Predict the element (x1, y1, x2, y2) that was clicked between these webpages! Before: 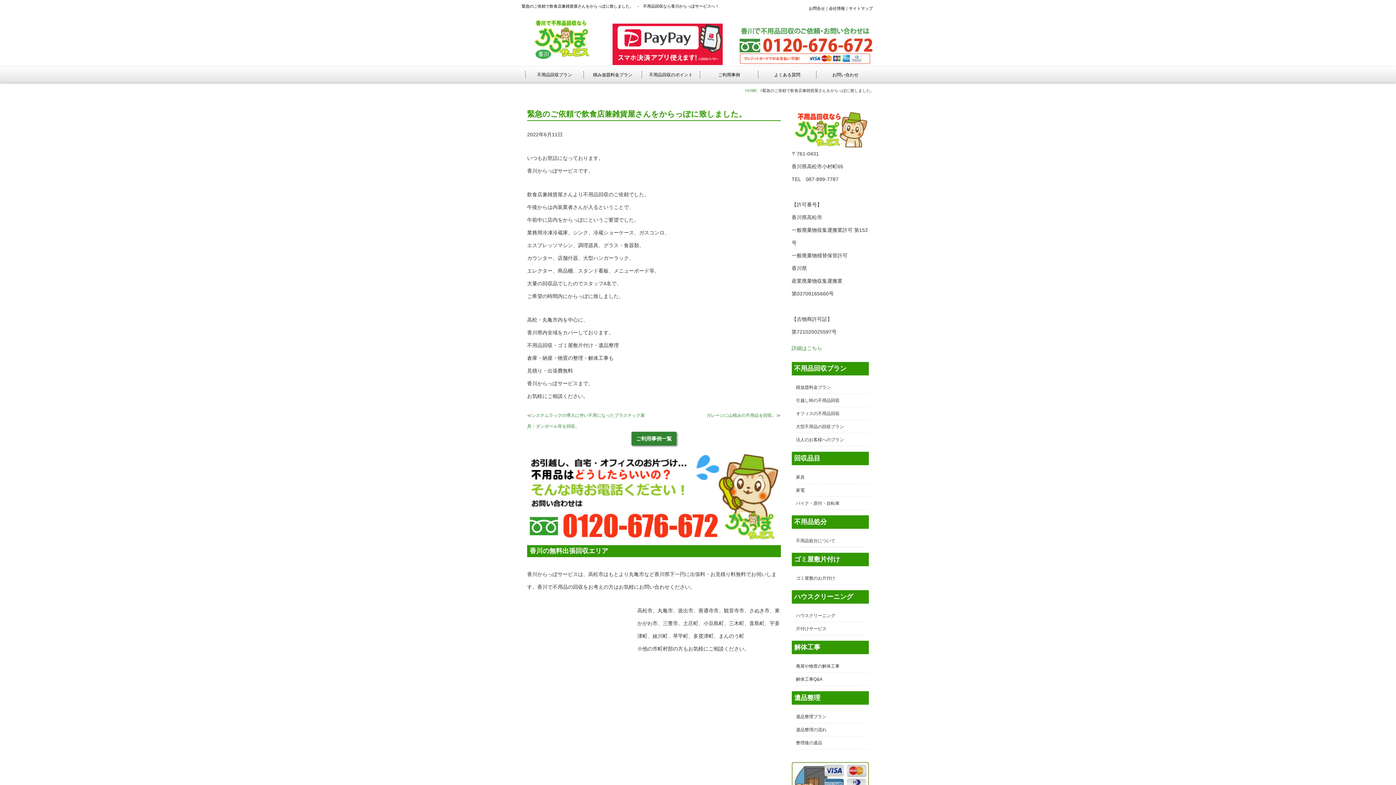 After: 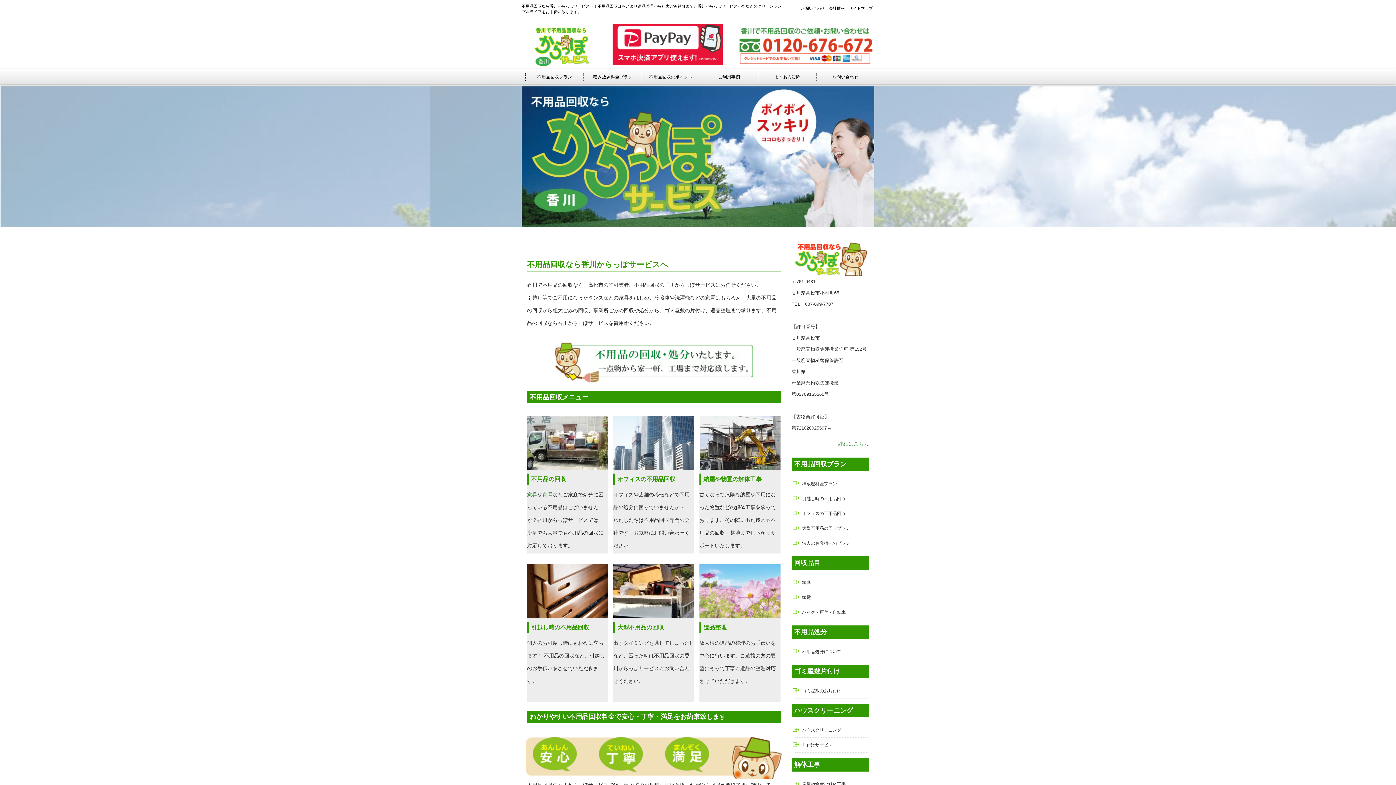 Action: bbox: (791, 122, 869, 128)